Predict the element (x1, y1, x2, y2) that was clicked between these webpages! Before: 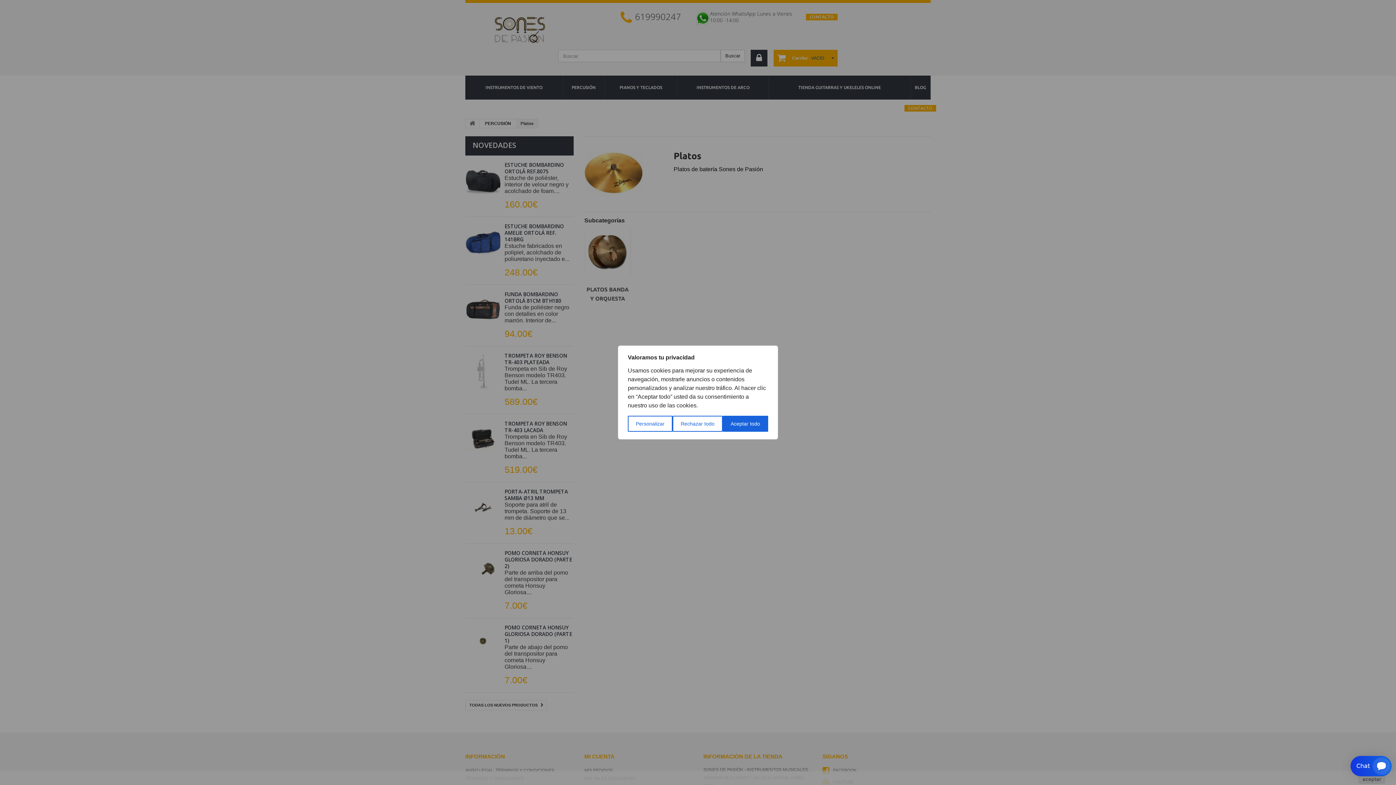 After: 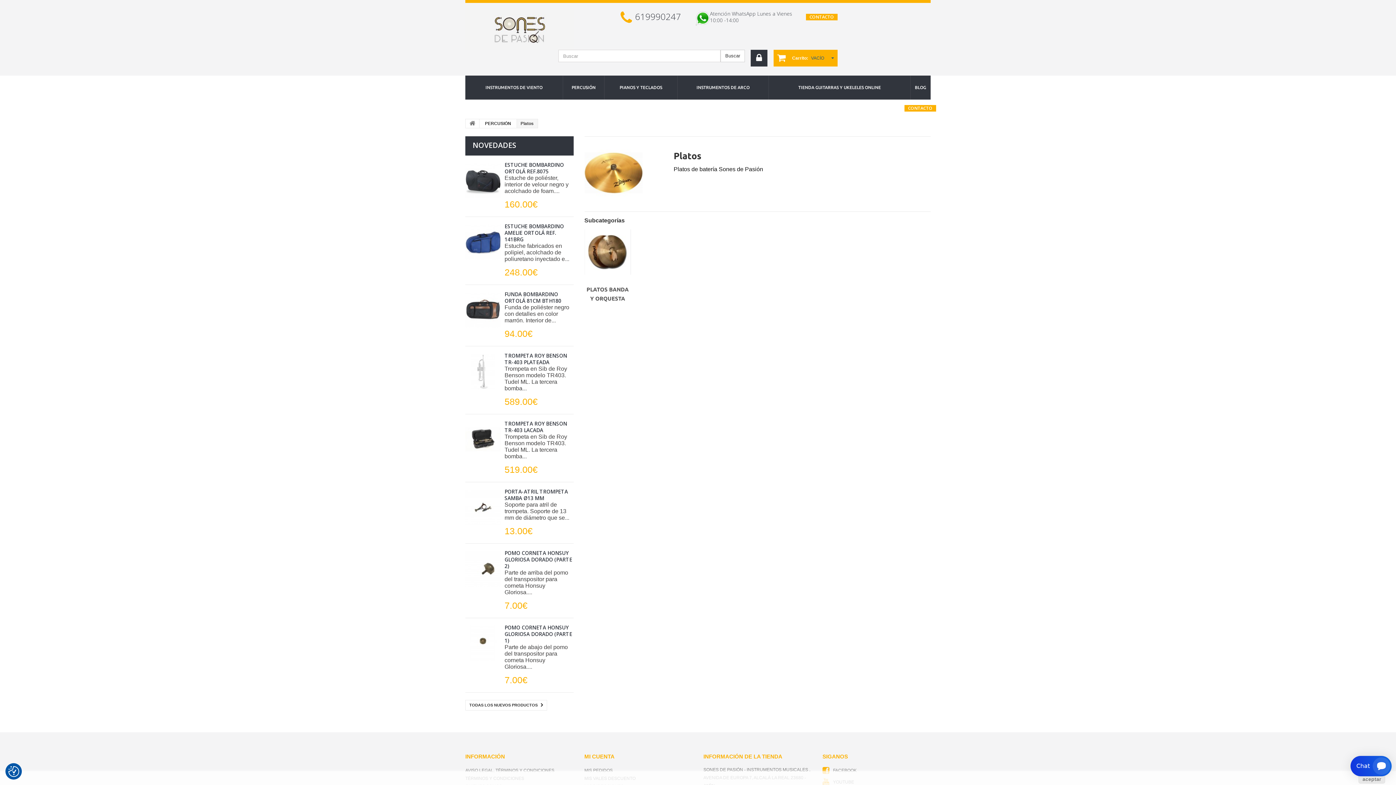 Action: label: Rechazar todo bbox: (672, 416, 722, 432)